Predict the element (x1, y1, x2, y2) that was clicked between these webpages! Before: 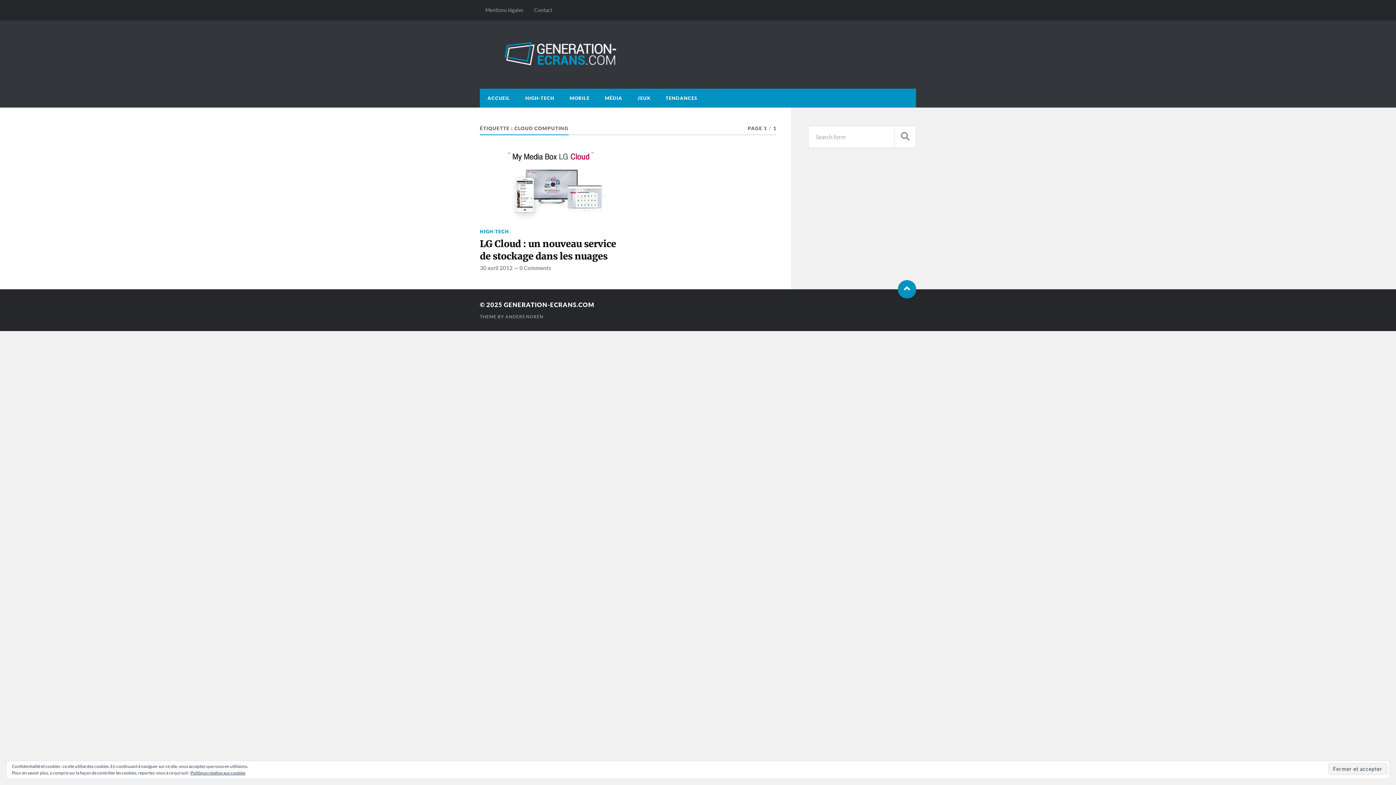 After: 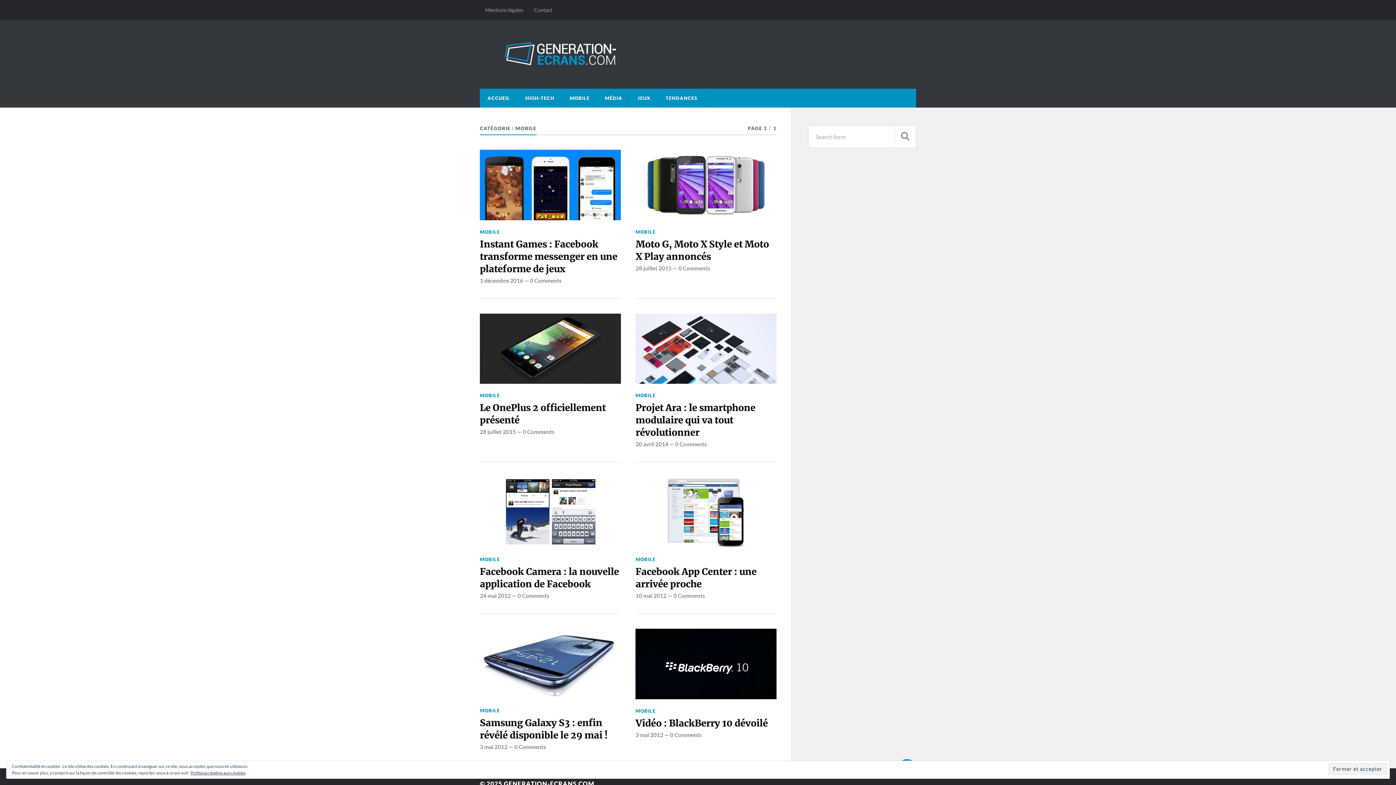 Action: label: MOBILE bbox: (562, 88, 597, 107)